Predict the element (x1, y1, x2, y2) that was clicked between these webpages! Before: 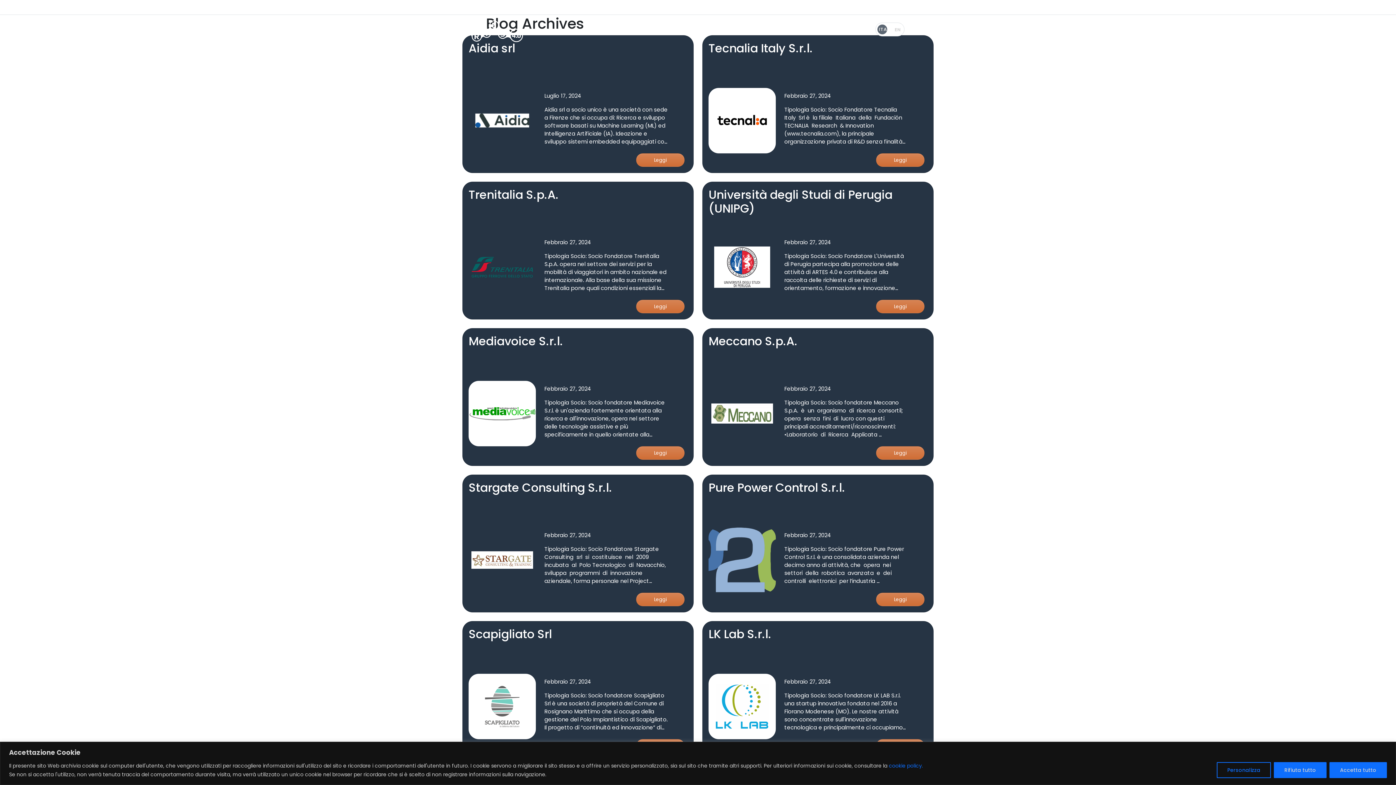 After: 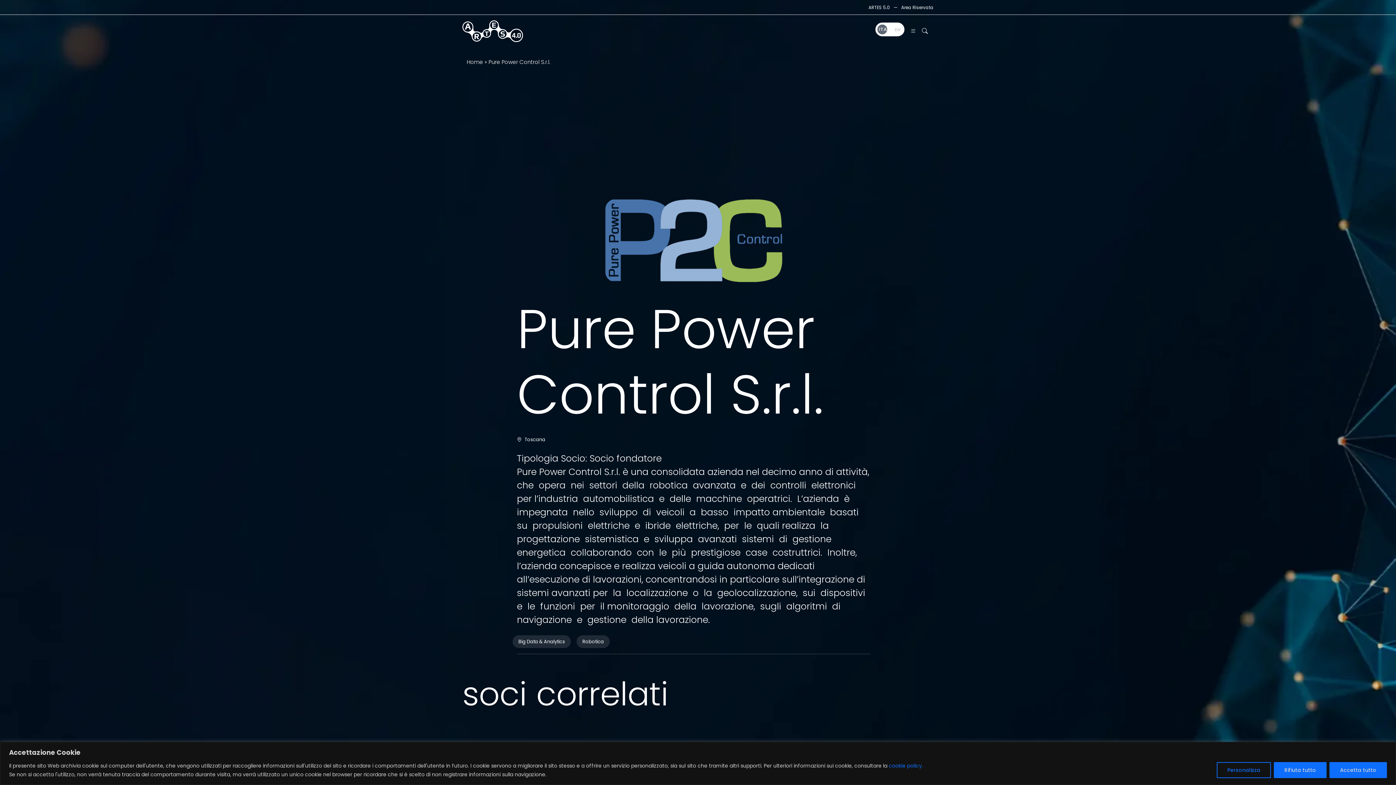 Action: label: Pure Power Control S.r.l. bbox: (708, 479, 845, 496)